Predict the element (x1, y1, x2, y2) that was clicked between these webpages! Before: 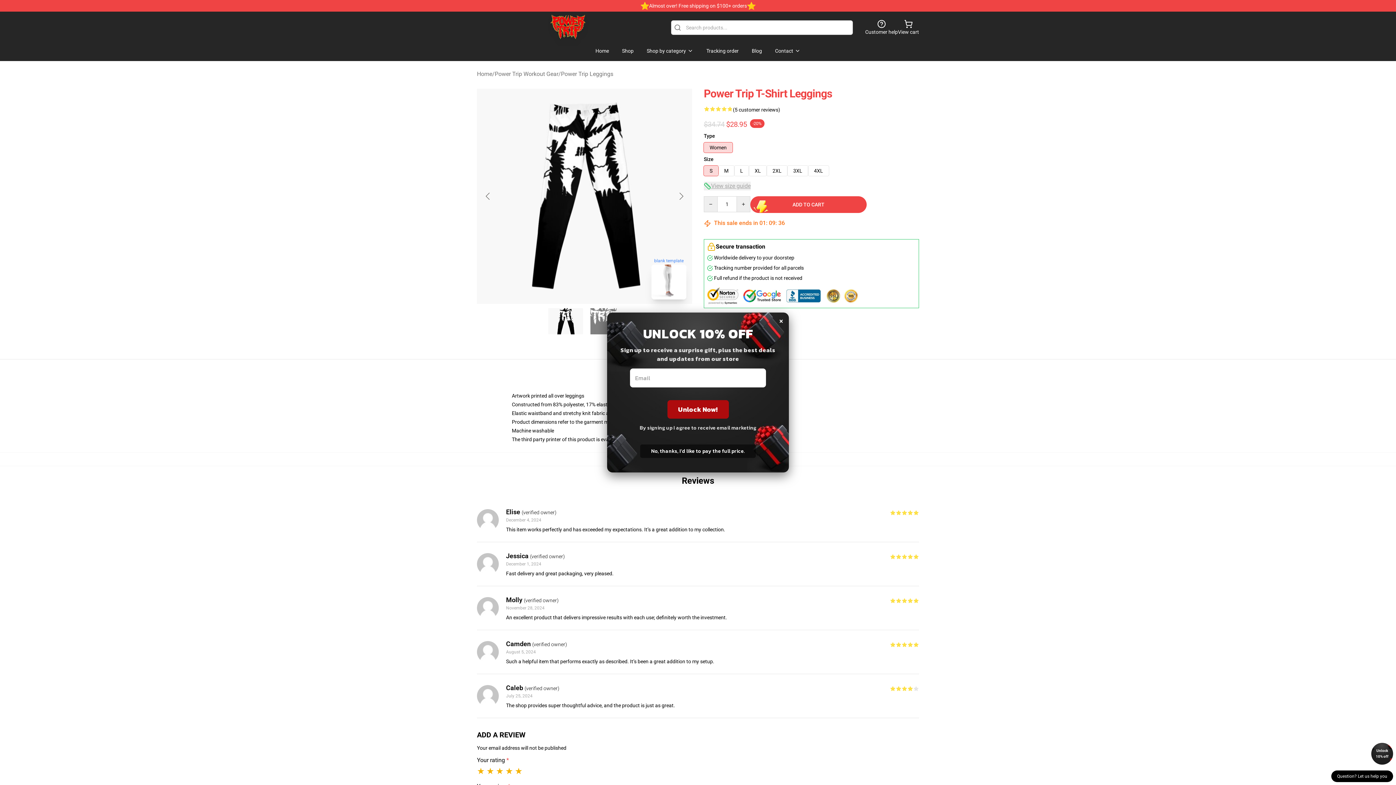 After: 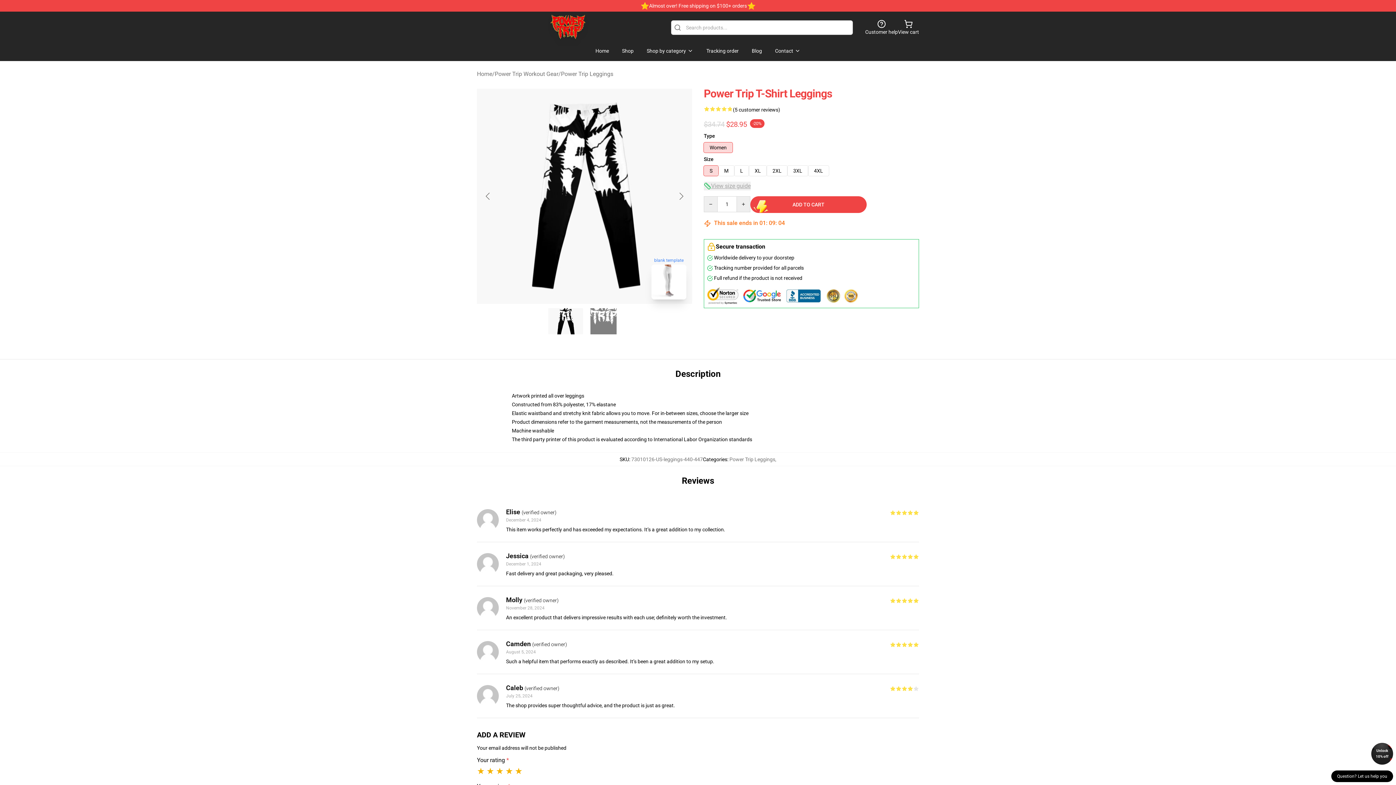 Action: bbox: (779, 312, 783, 328) label: ×